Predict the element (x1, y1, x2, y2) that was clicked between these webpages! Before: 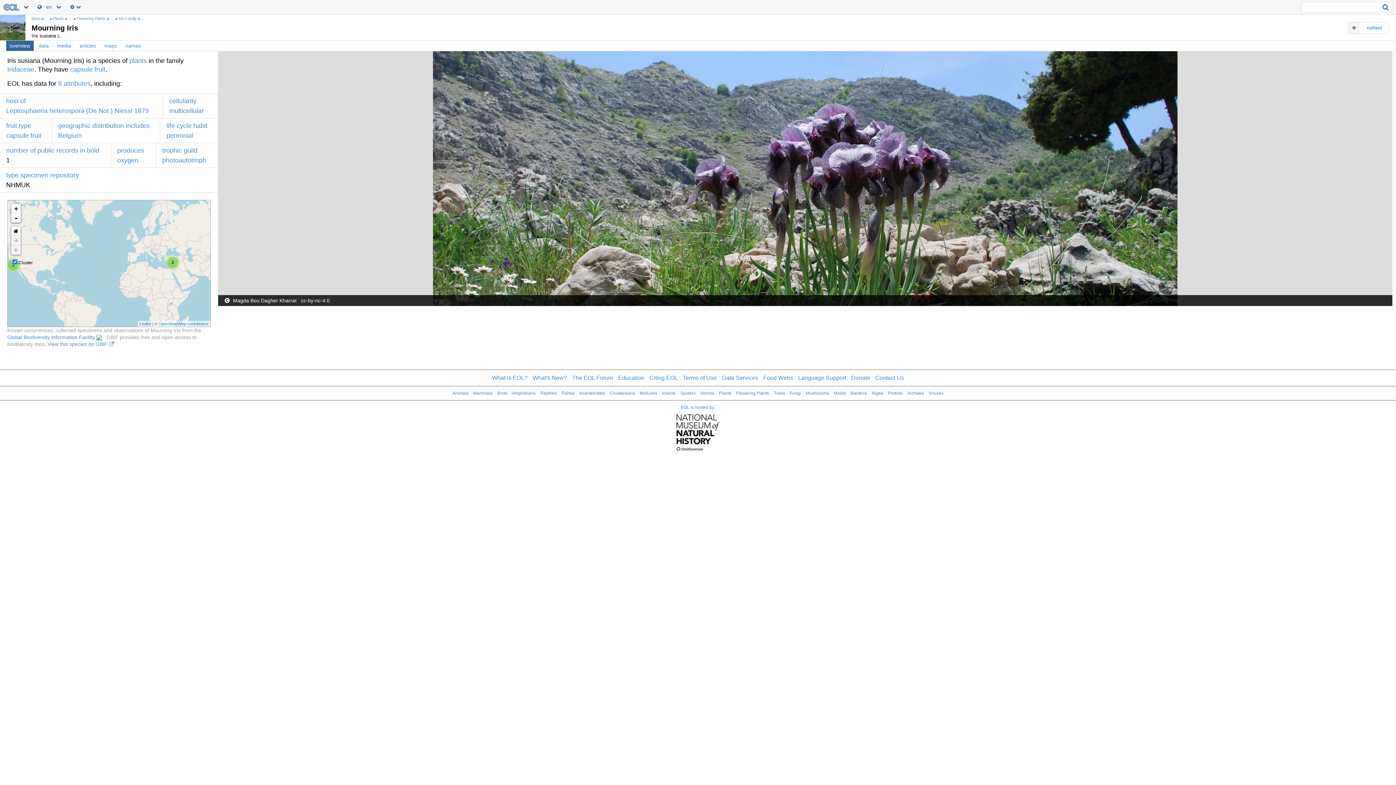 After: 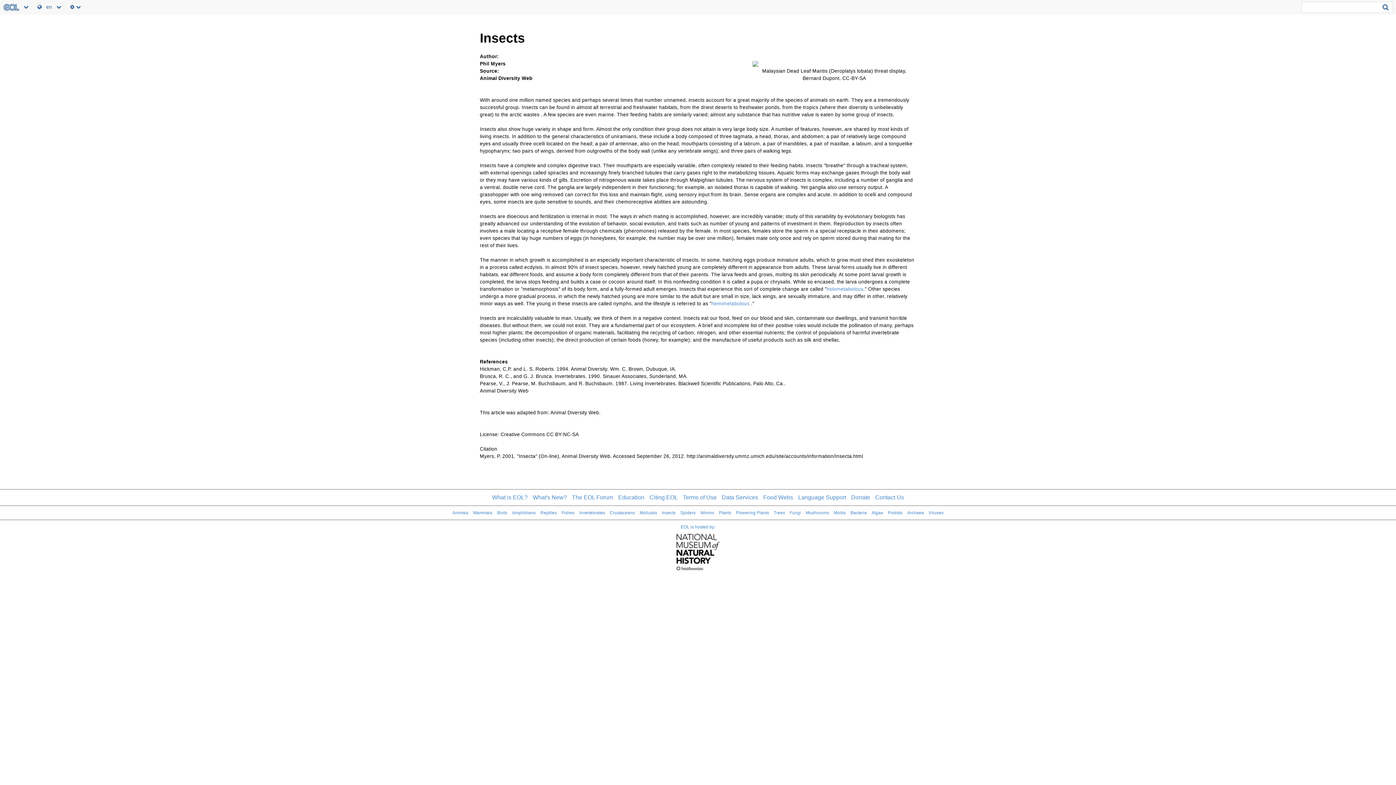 Action: label: Insects bbox: (662, 390, 675, 396)